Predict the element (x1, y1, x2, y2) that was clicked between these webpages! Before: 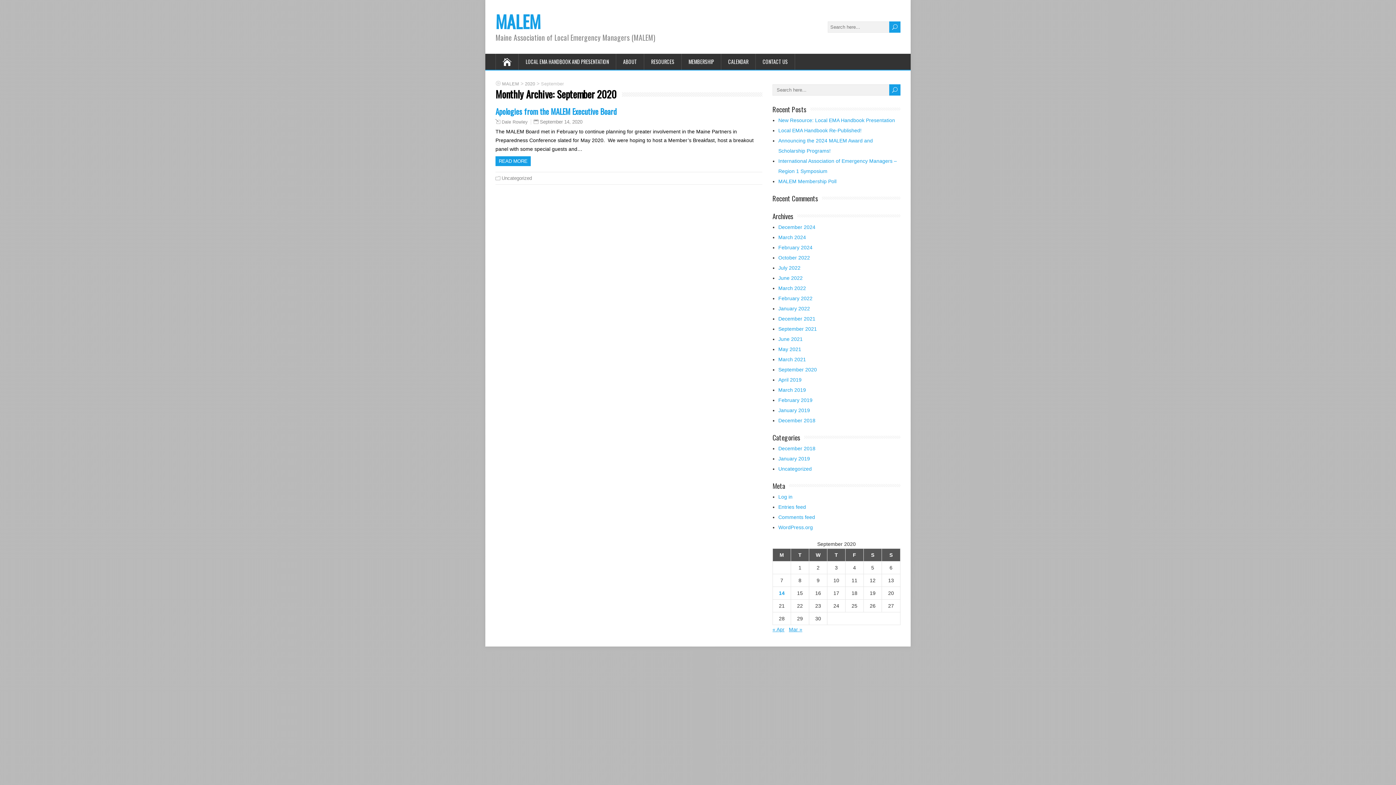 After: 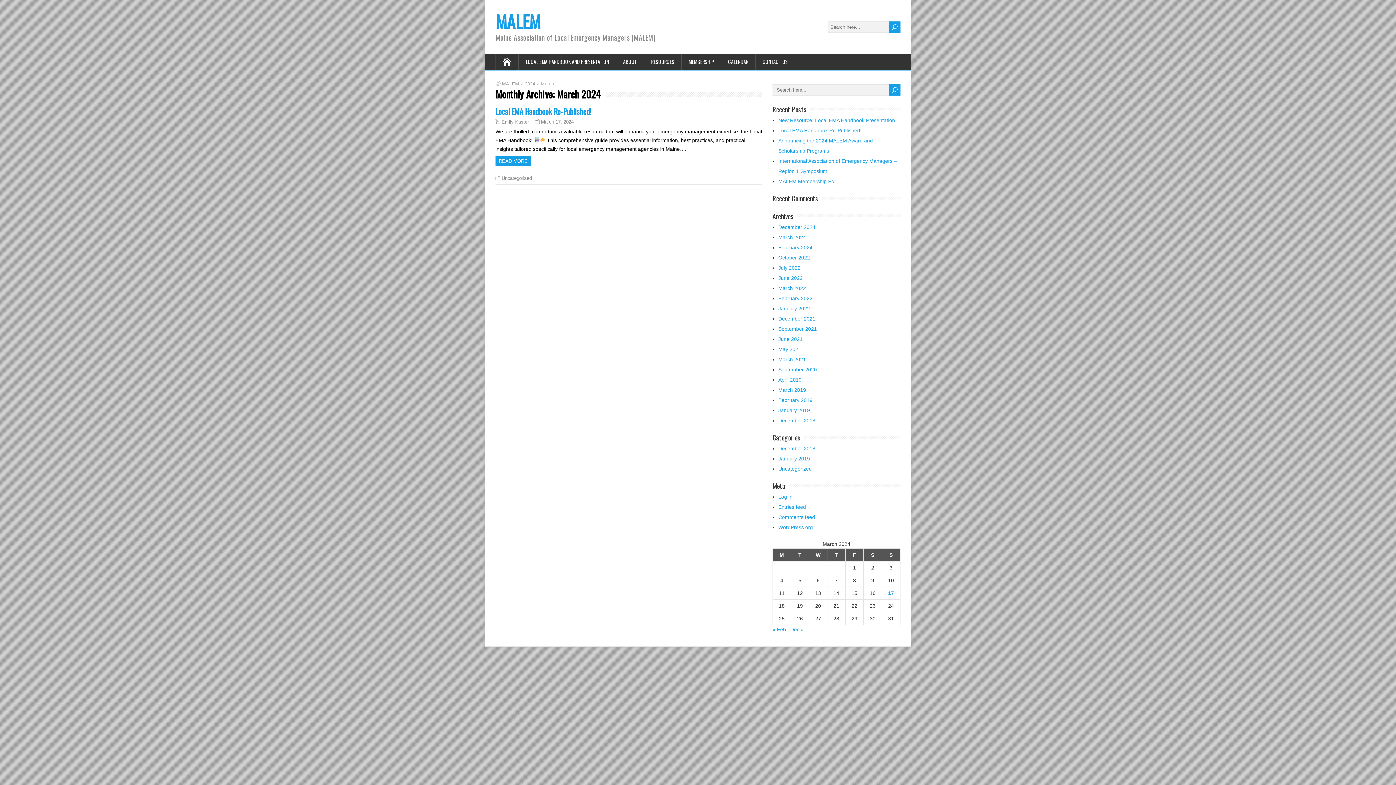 Action: label: March 2024 bbox: (778, 234, 806, 240)